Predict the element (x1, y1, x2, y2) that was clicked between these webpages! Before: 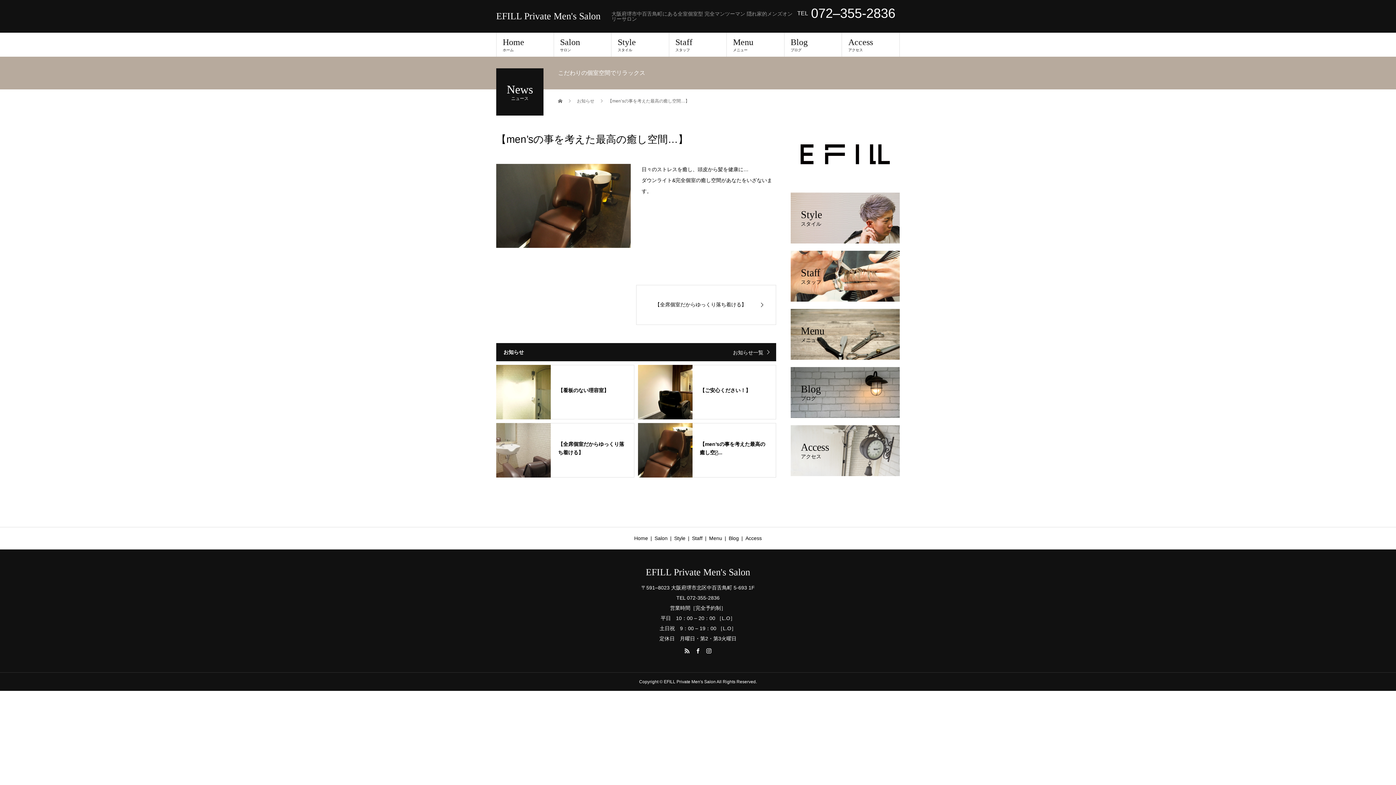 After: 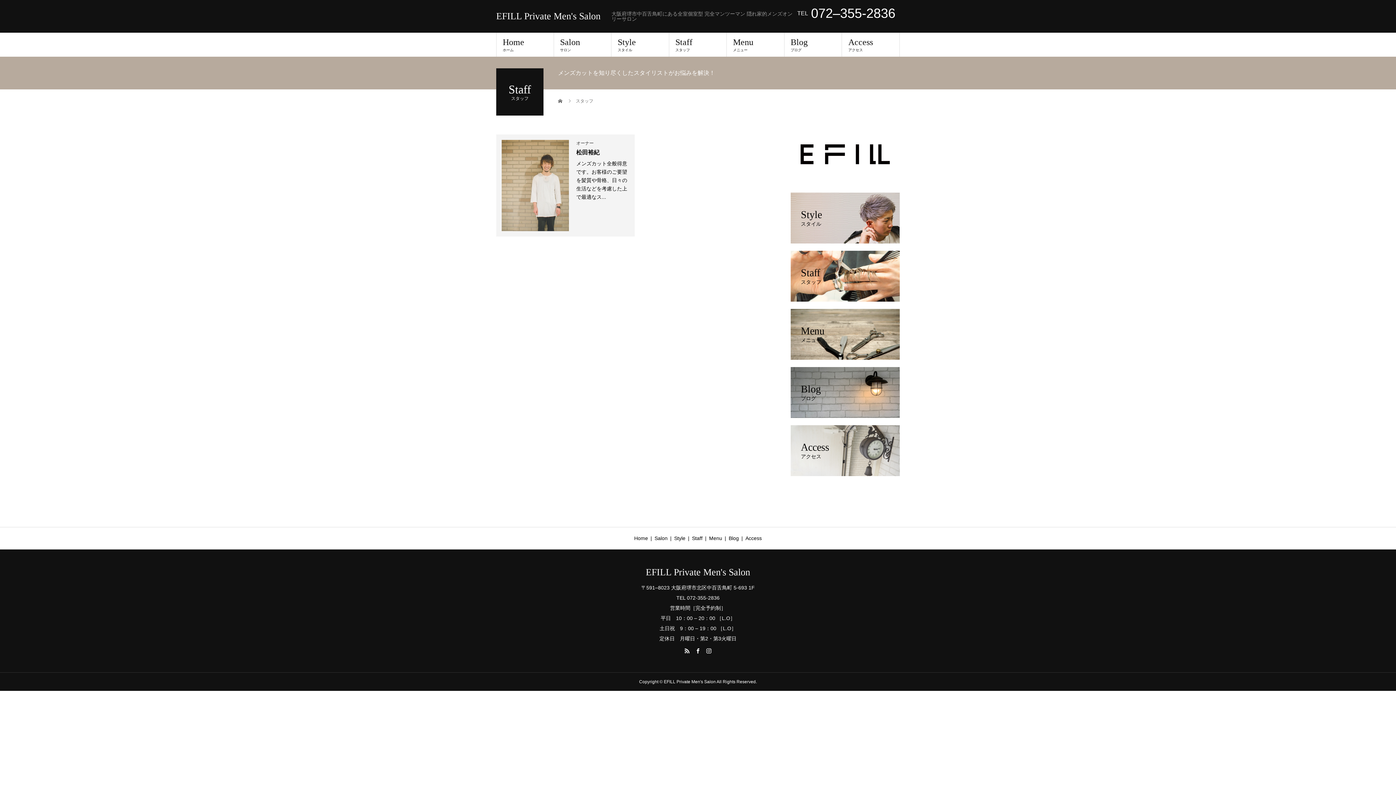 Action: bbox: (669, 32, 727, 56) label: Staff
スタッフ